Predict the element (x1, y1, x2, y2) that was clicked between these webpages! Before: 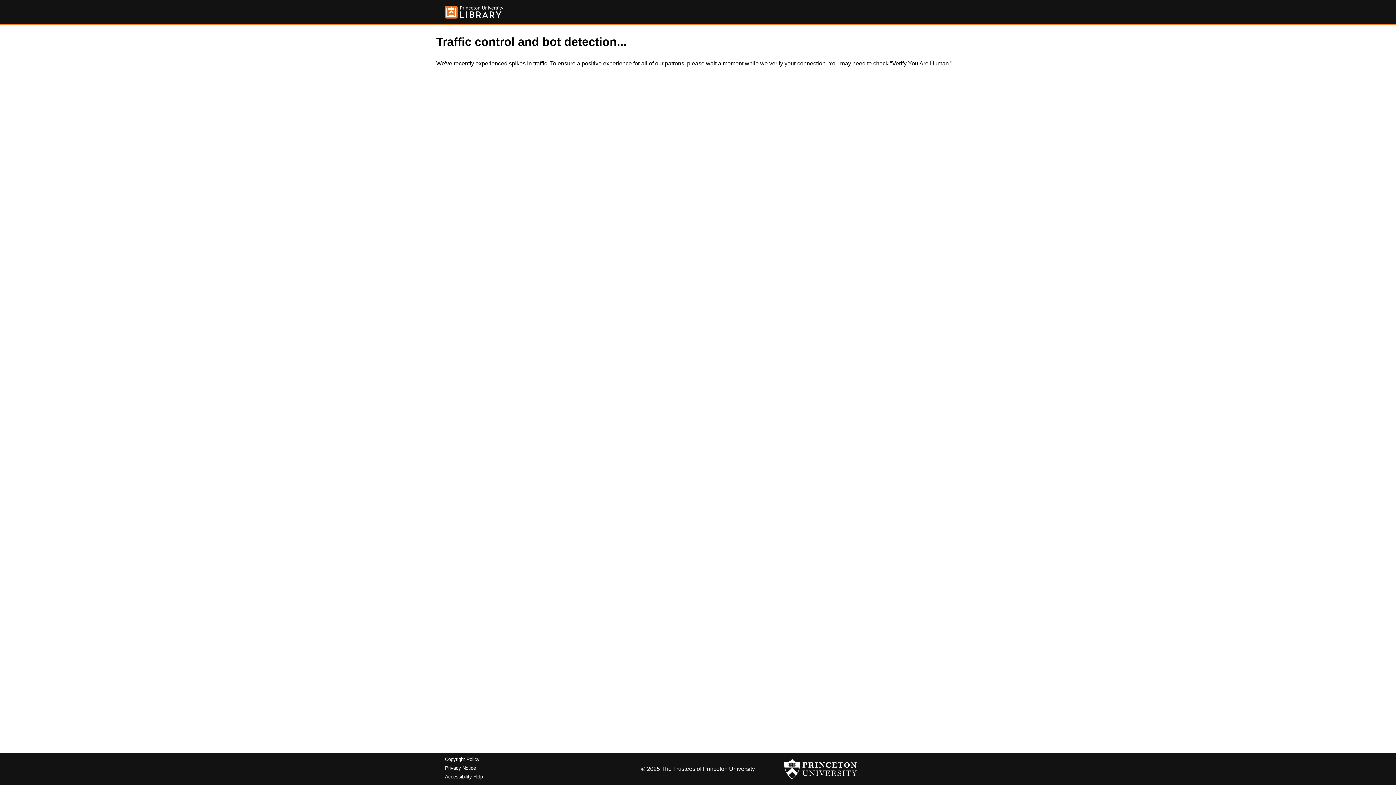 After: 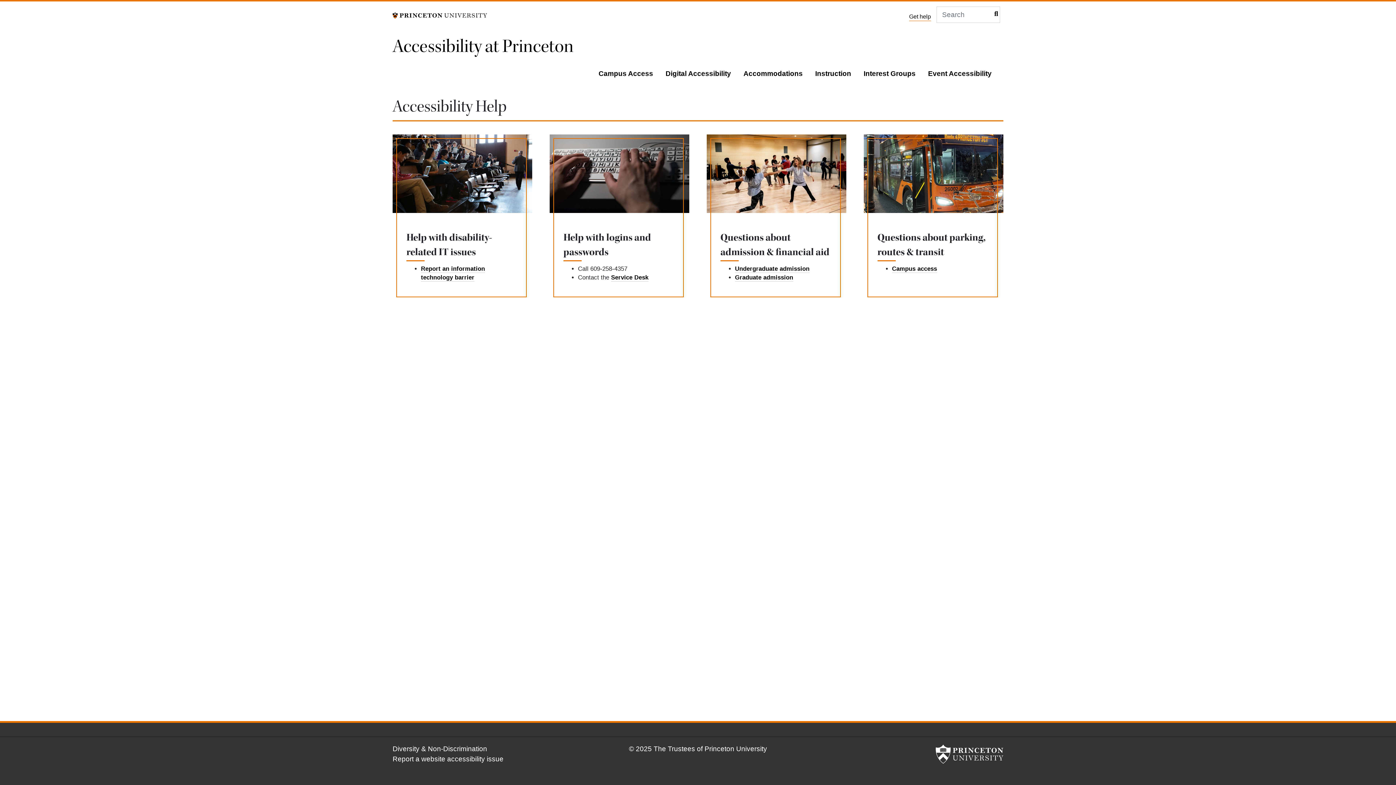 Action: label: Accessibility Help bbox: (445, 774, 482, 779)